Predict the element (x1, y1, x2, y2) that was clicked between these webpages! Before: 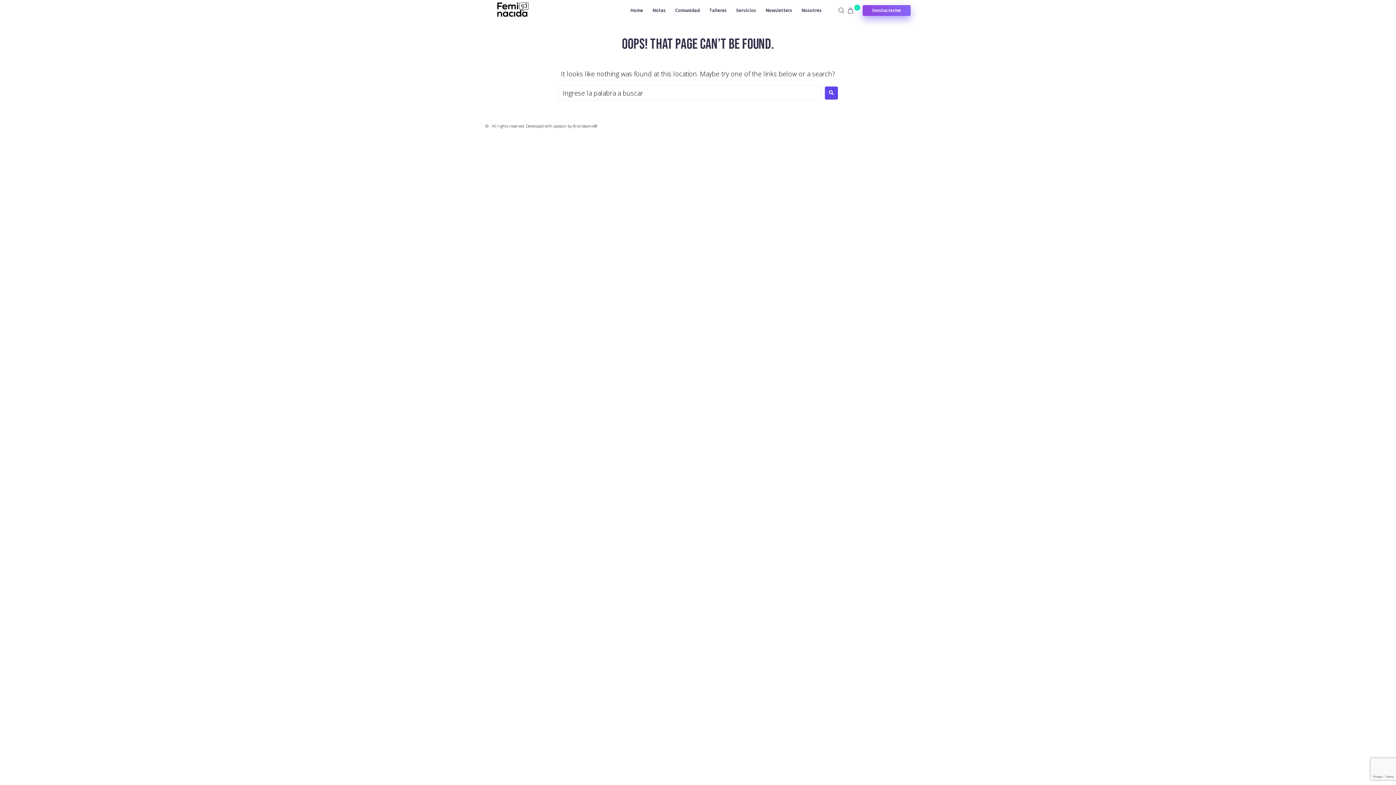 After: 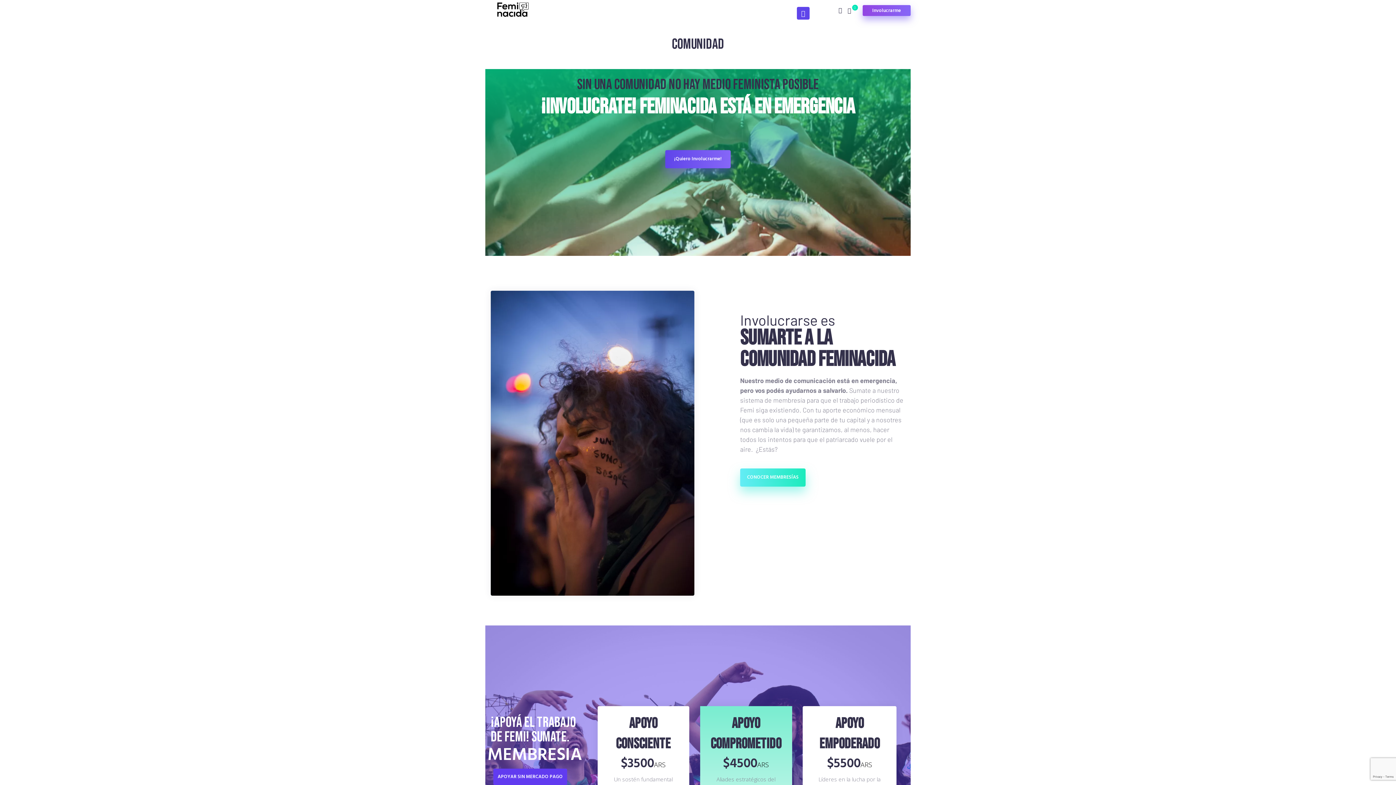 Action: bbox: (862, 5, 910, 16) label: Involucrarme
Involucrarme